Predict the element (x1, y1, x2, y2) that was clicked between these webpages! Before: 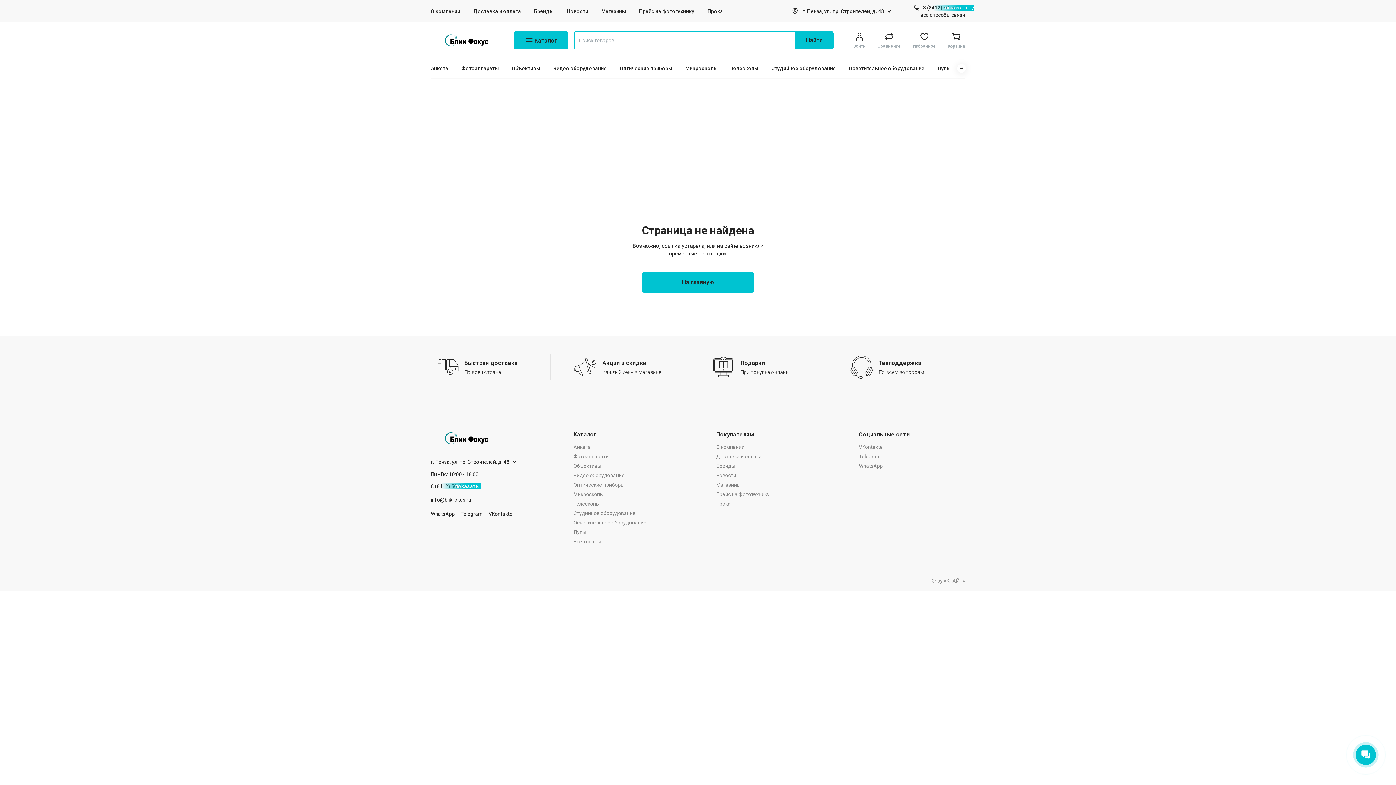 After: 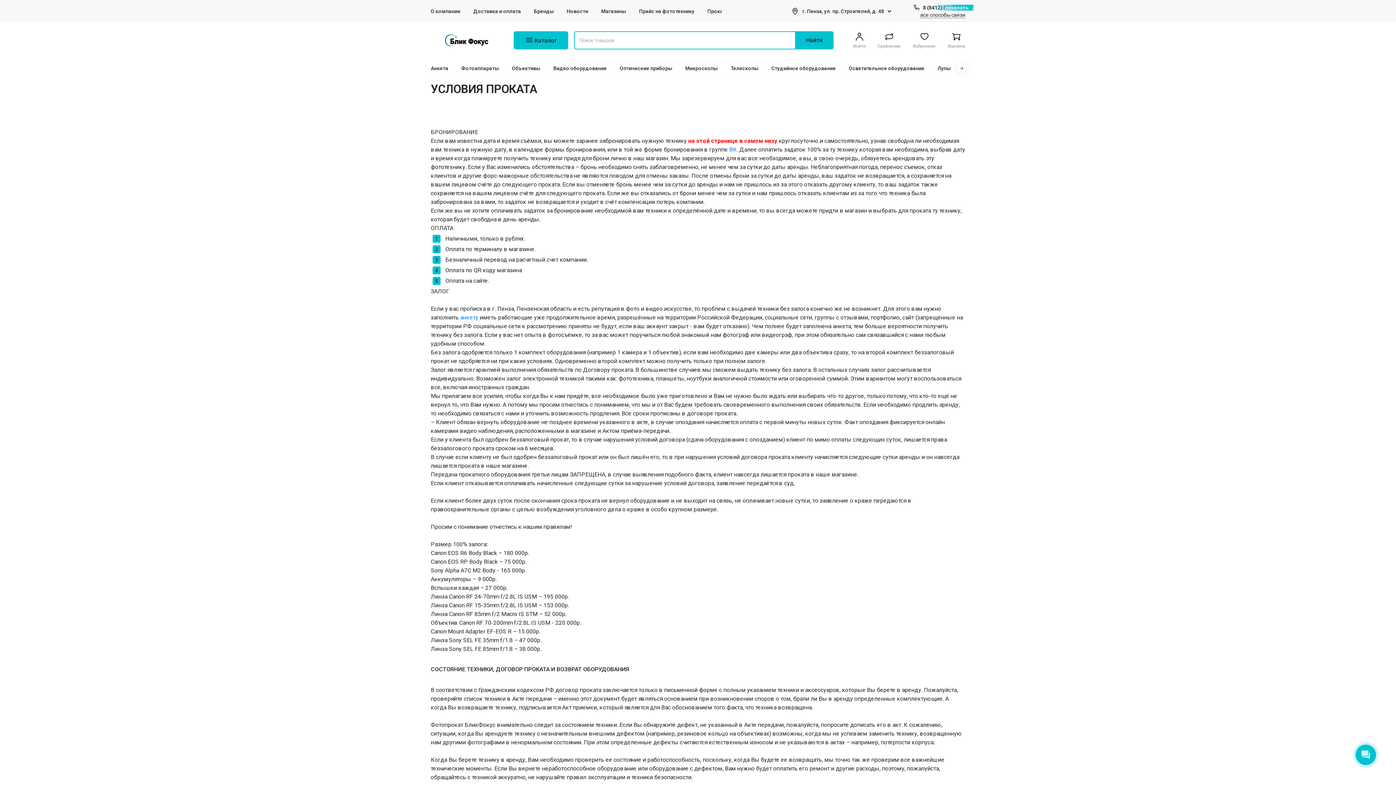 Action: bbox: (716, 501, 733, 506) label: Прокат